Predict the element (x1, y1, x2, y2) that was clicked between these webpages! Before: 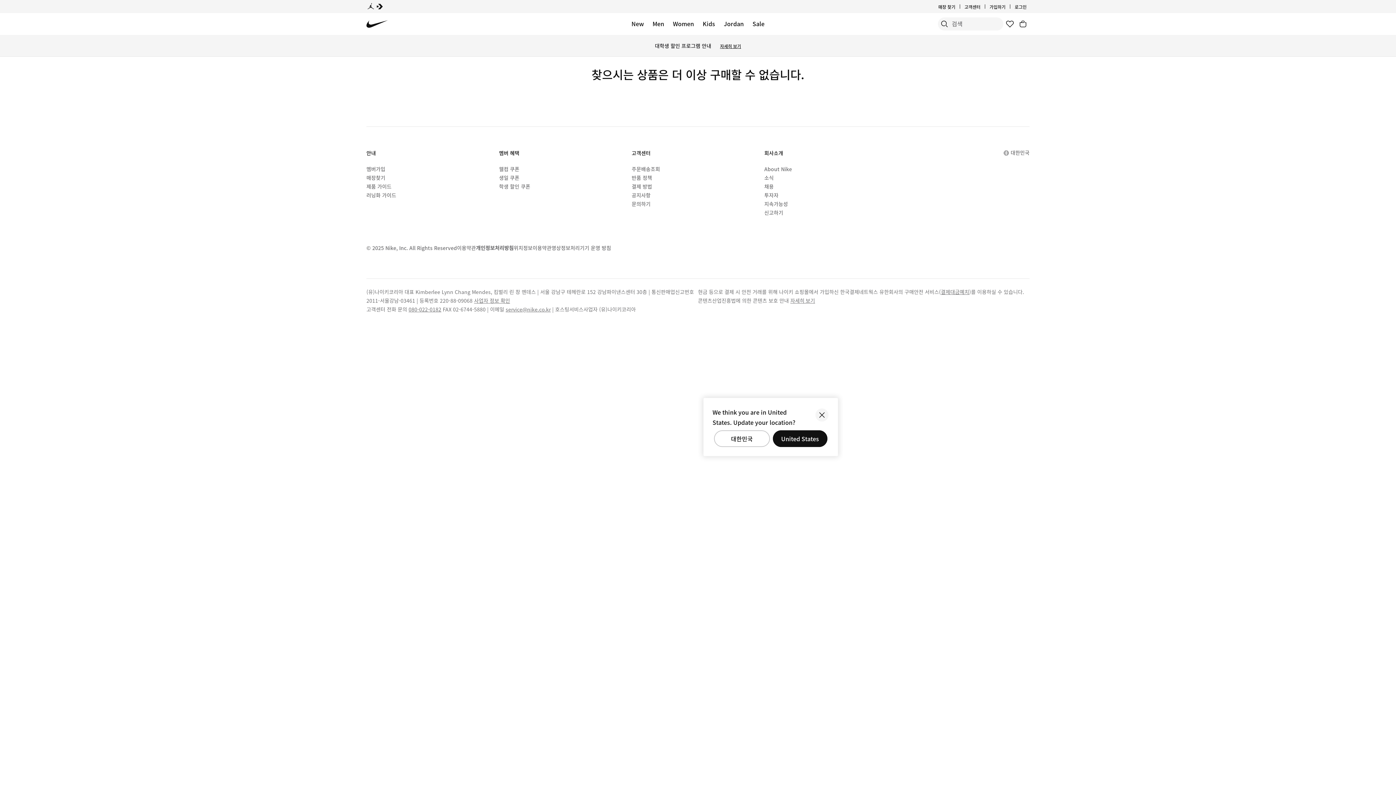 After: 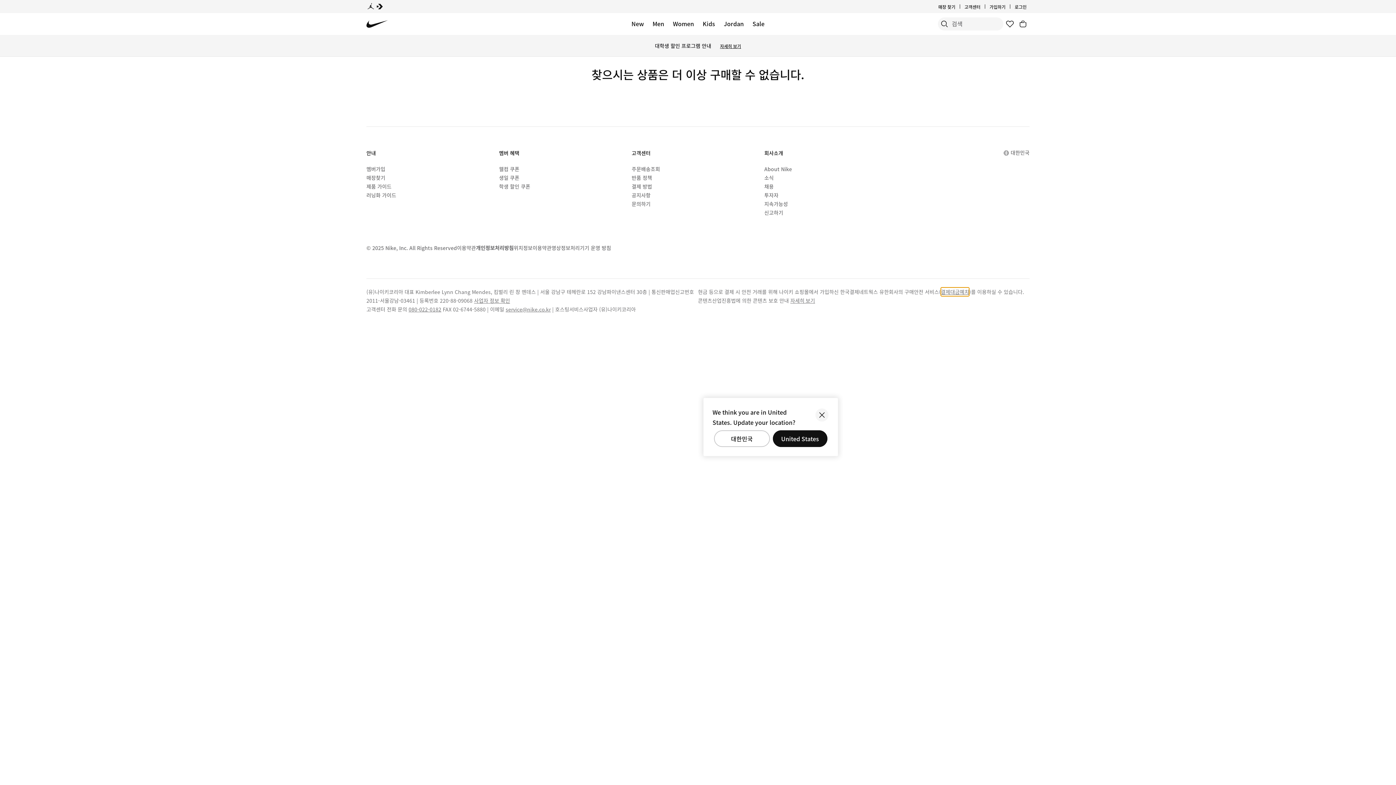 Action: bbox: (941, 287, 969, 296) label: 결제대금예치